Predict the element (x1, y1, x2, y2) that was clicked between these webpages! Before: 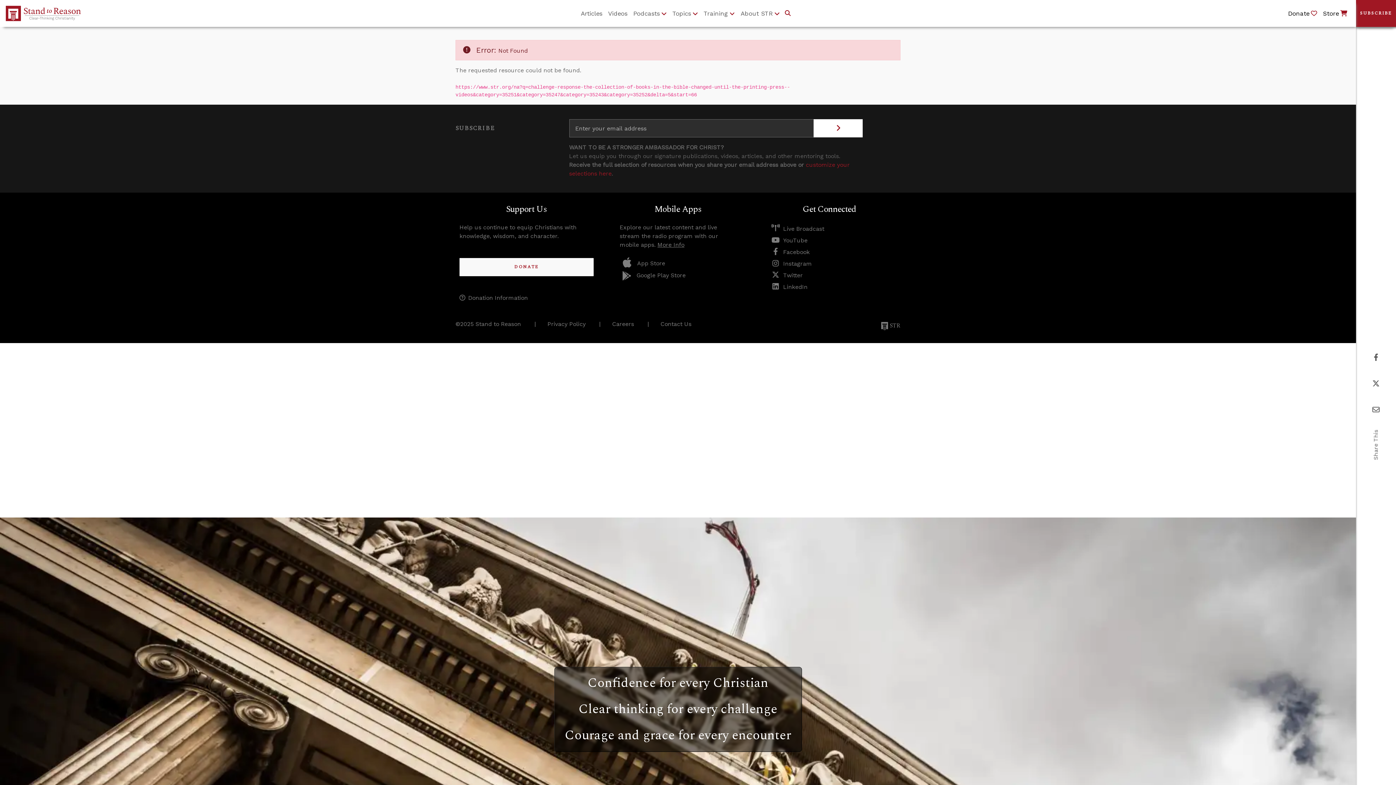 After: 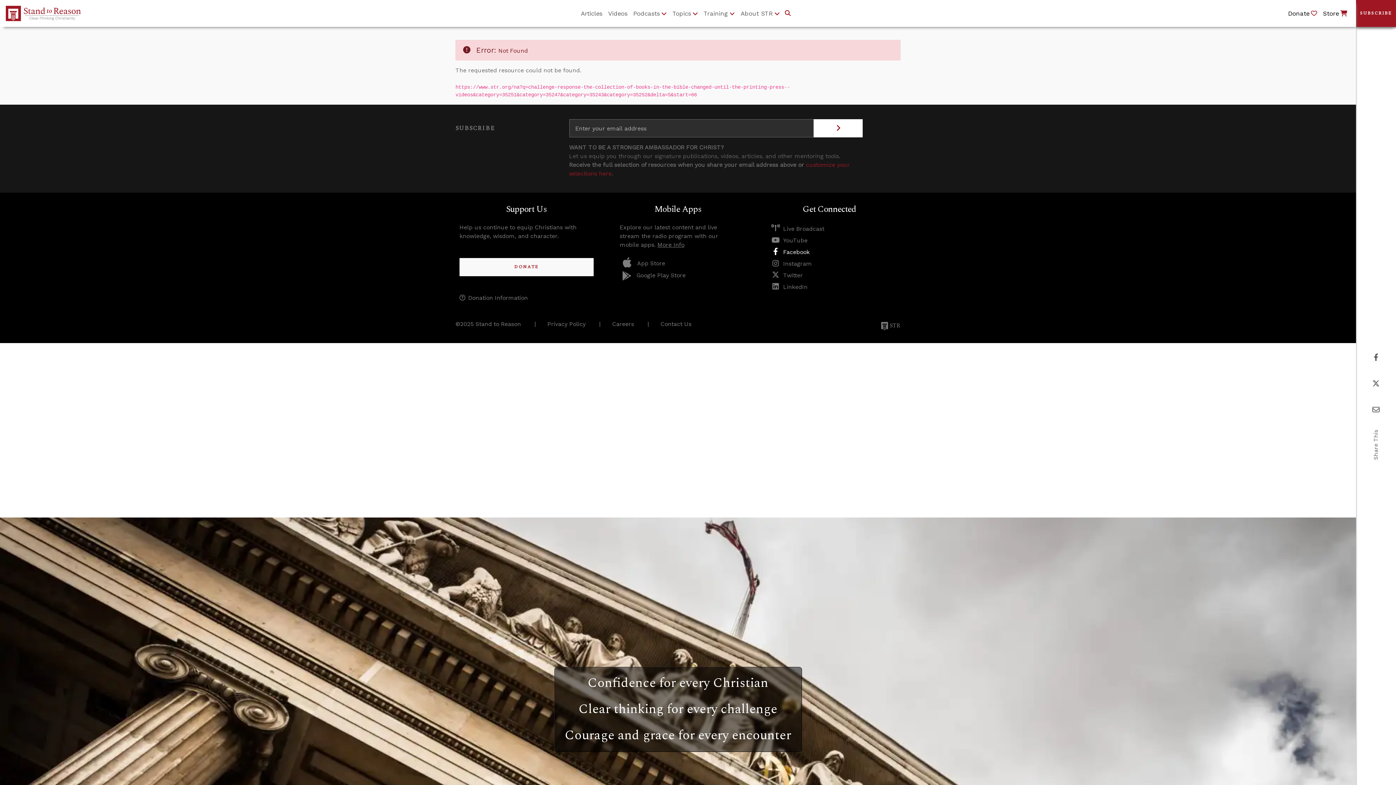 Action: bbox: (771, 248, 809, 255) label: Facebook